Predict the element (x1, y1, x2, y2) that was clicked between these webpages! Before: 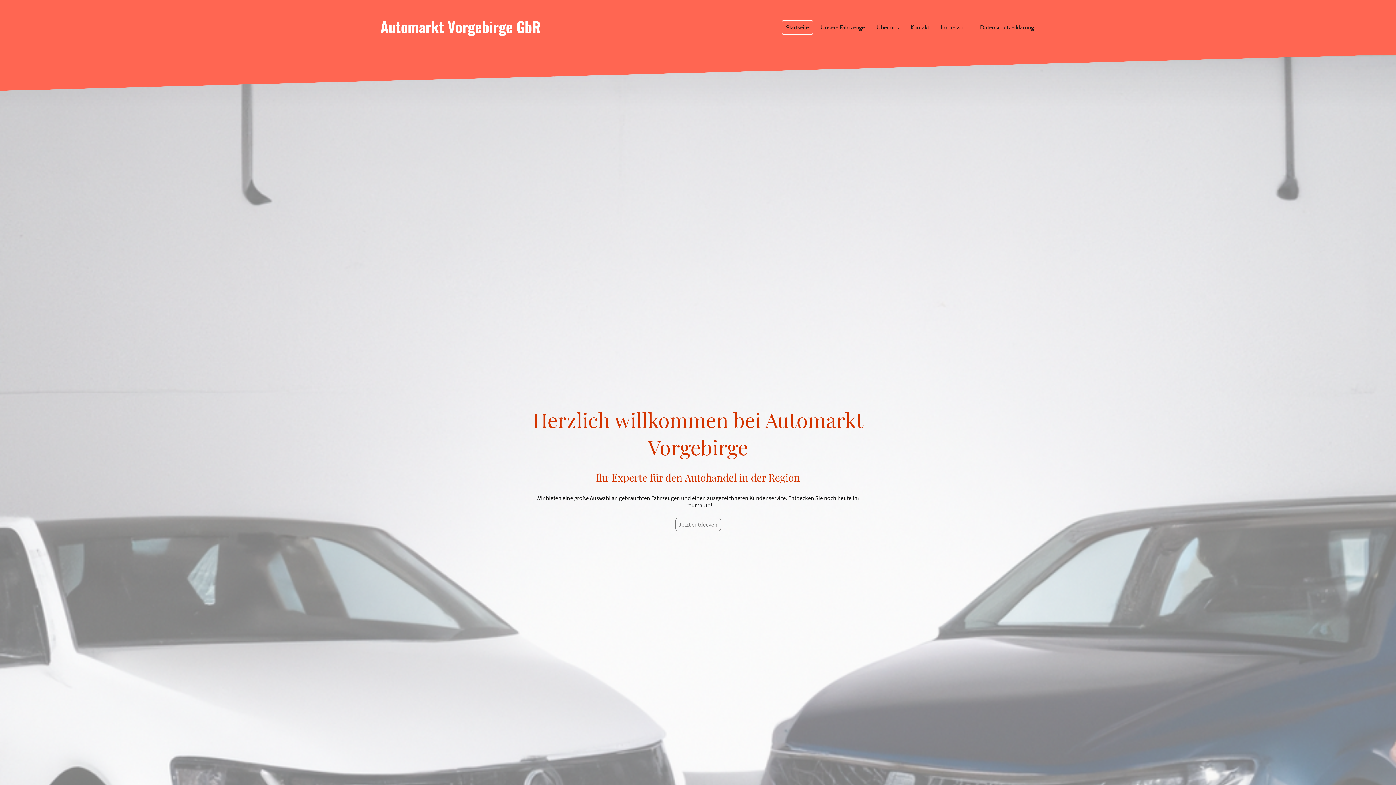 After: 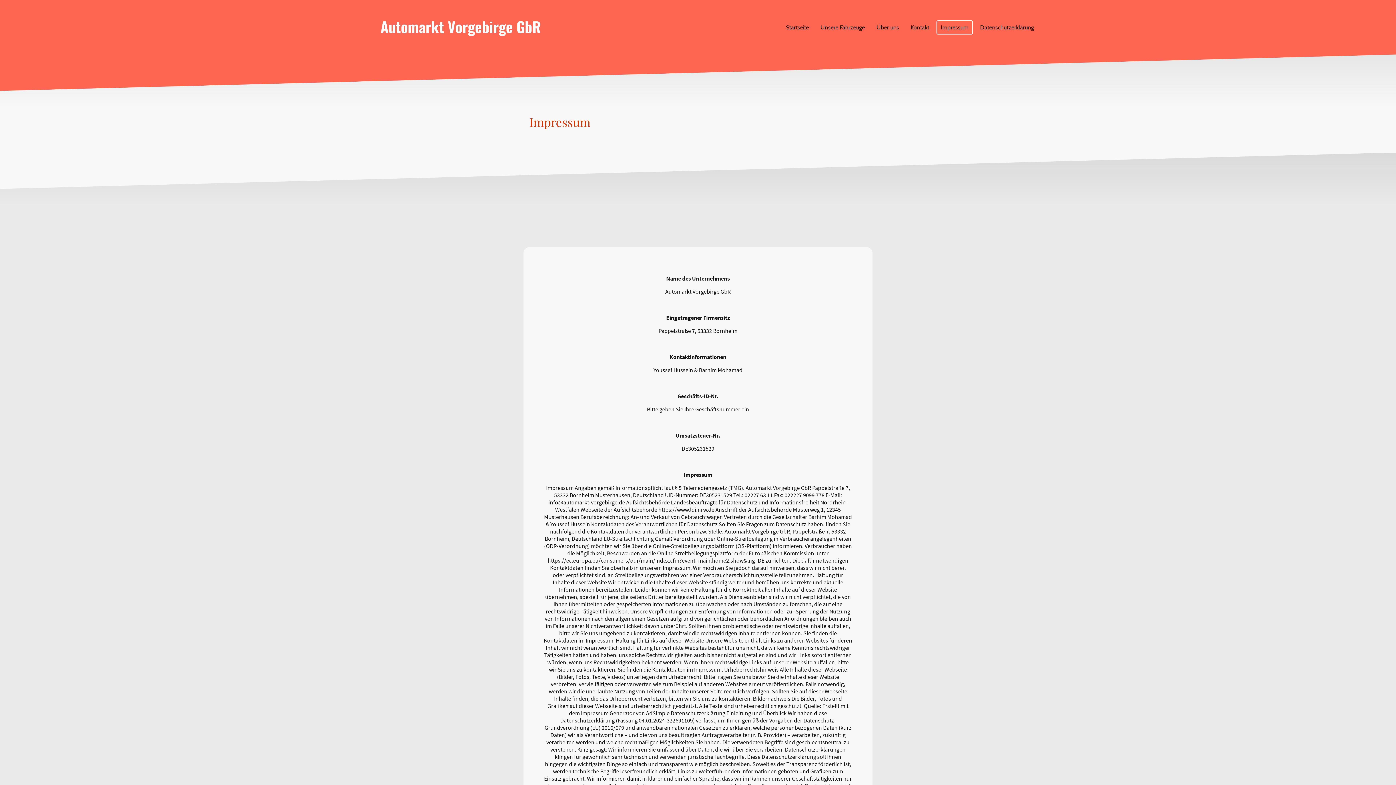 Action: bbox: (937, 20, 972, 33) label: Impressum